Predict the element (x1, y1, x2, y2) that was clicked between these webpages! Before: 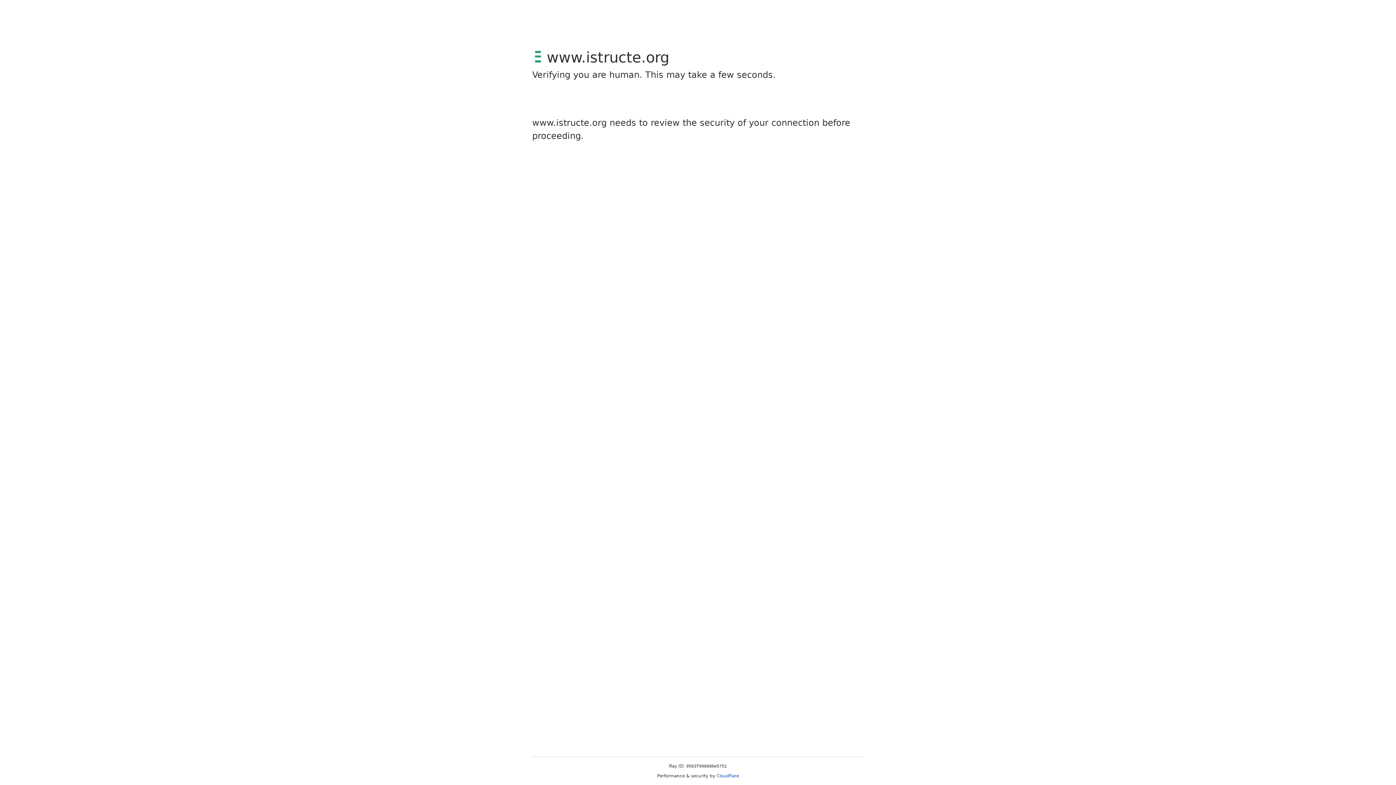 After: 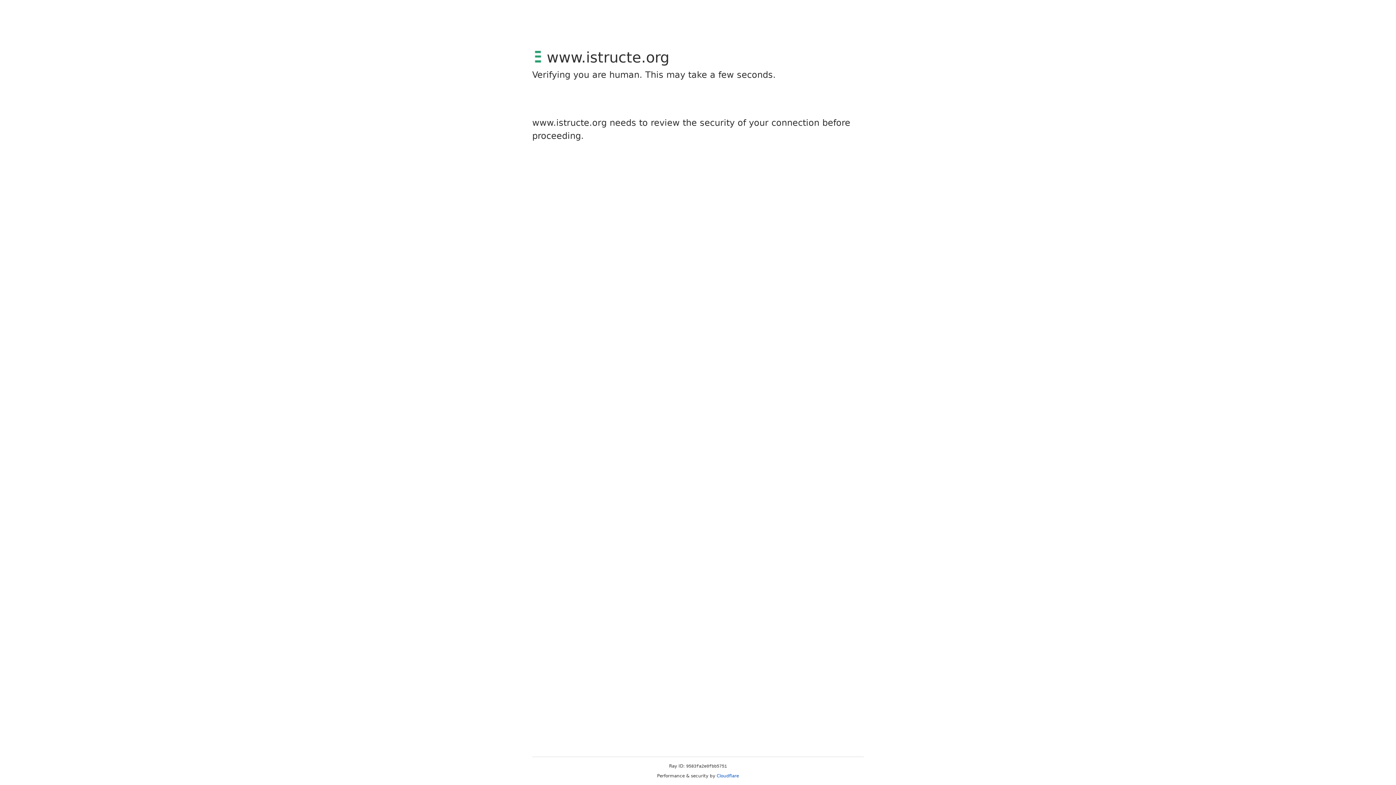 Action: label: Cloudflare bbox: (716, 773, 739, 778)